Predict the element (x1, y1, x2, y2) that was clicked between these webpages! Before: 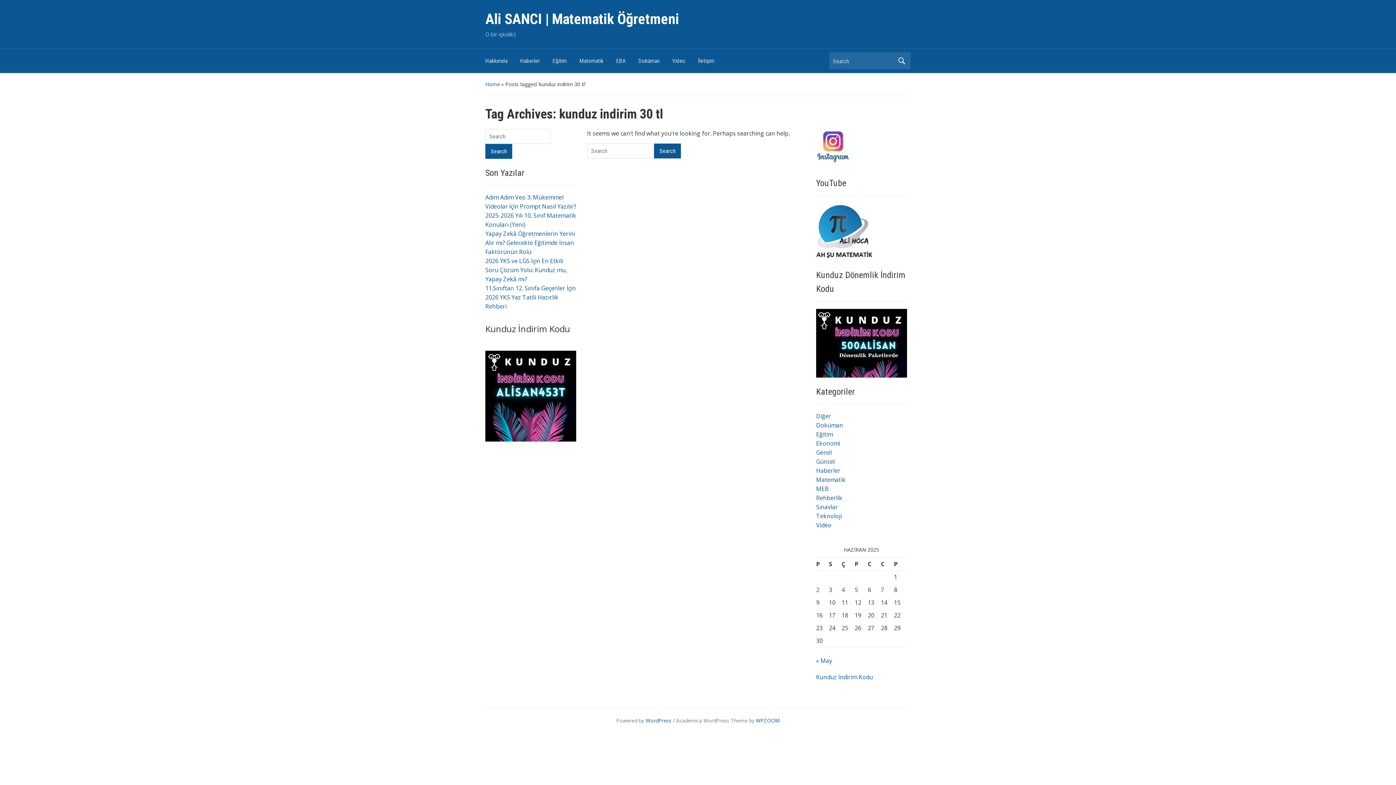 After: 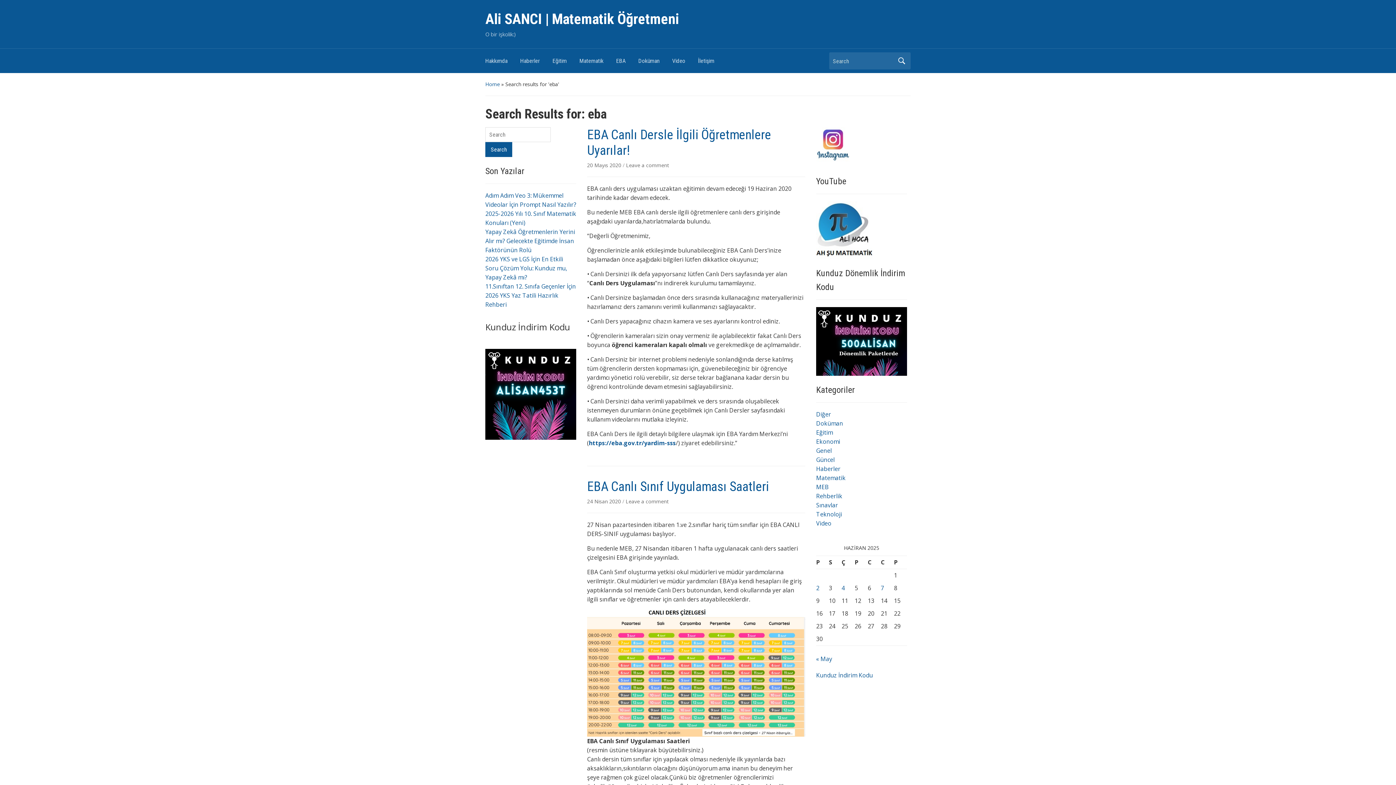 Action: label: EBA bbox: (616, 54, 638, 71)